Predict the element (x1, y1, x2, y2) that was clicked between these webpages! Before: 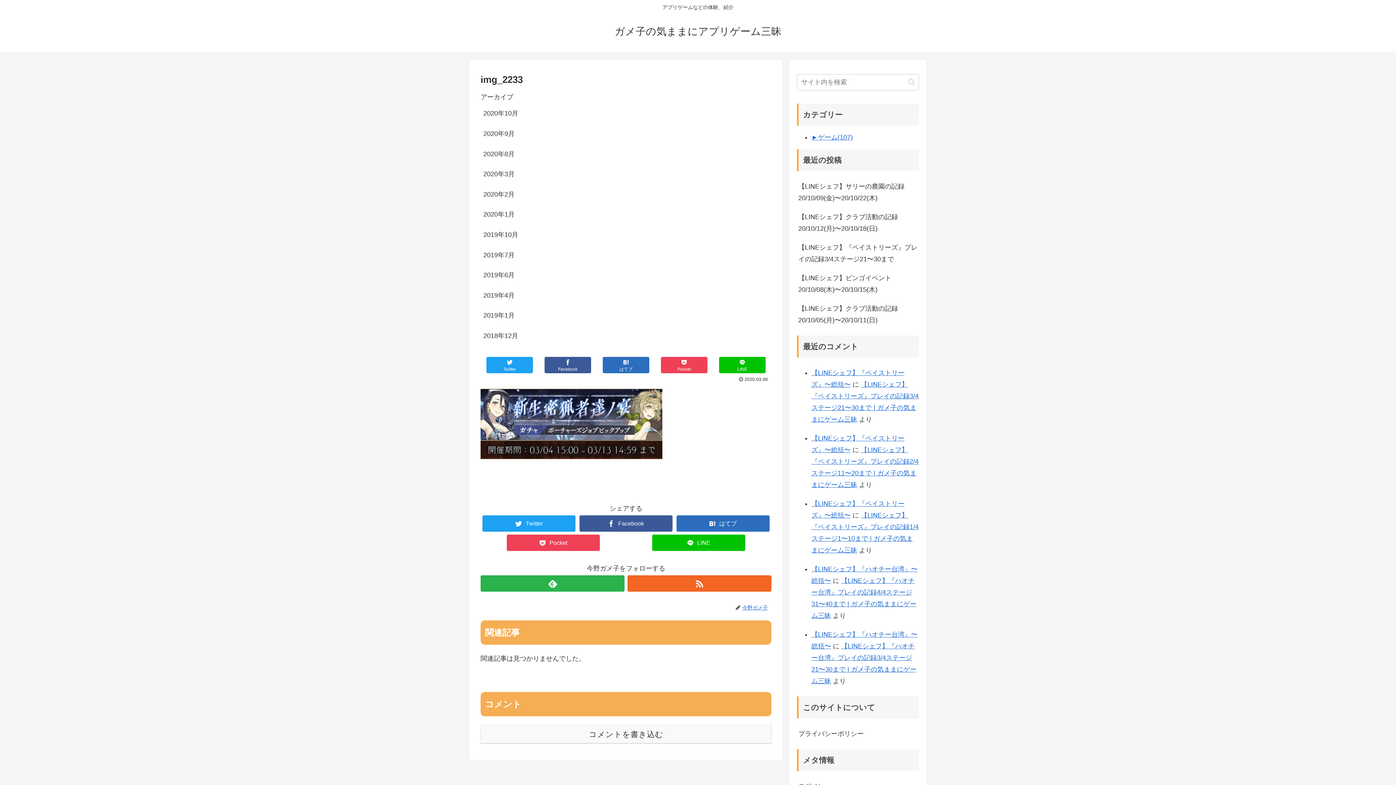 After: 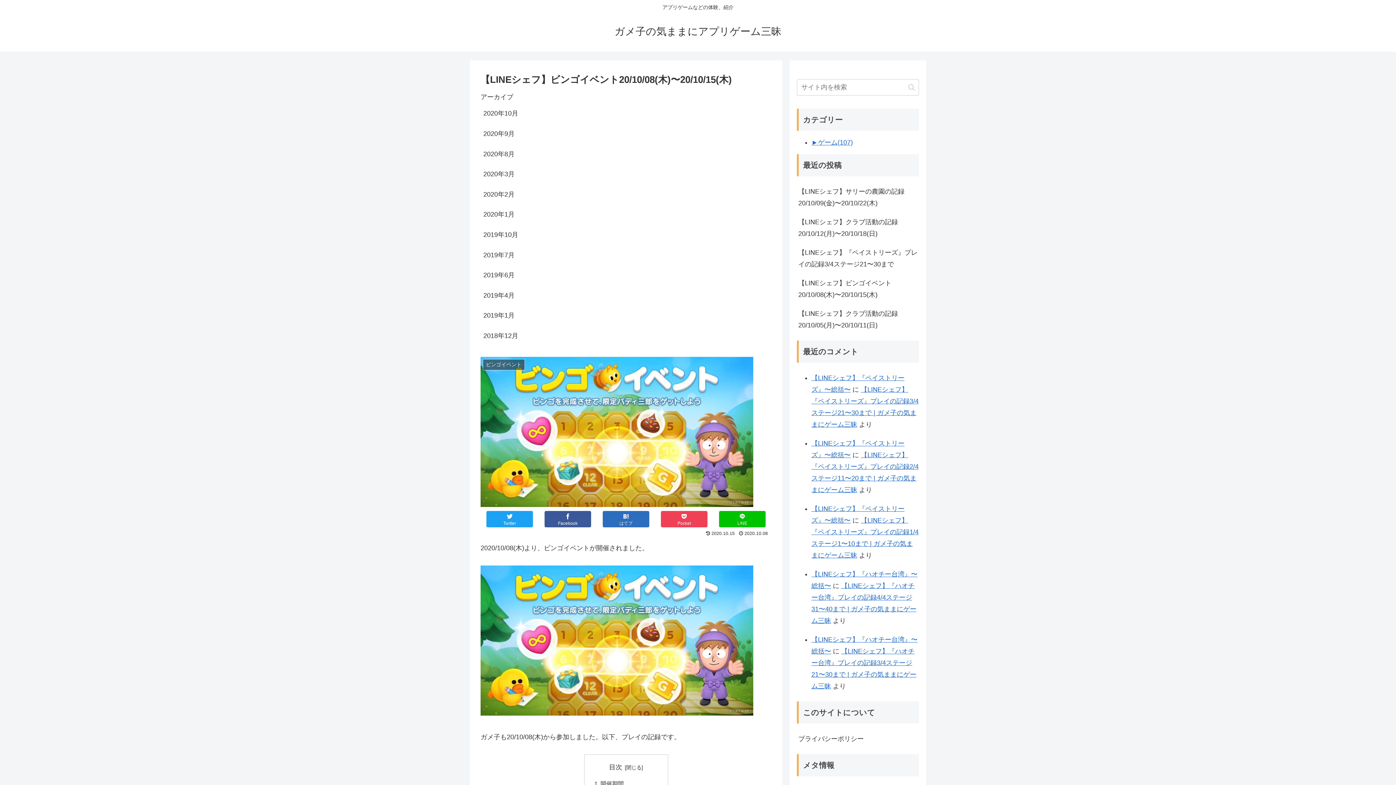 Action: label: 【LINEシェフ】ビンゴイベント20/10/08(木)〜20/10/15(木) bbox: (797, 268, 919, 299)